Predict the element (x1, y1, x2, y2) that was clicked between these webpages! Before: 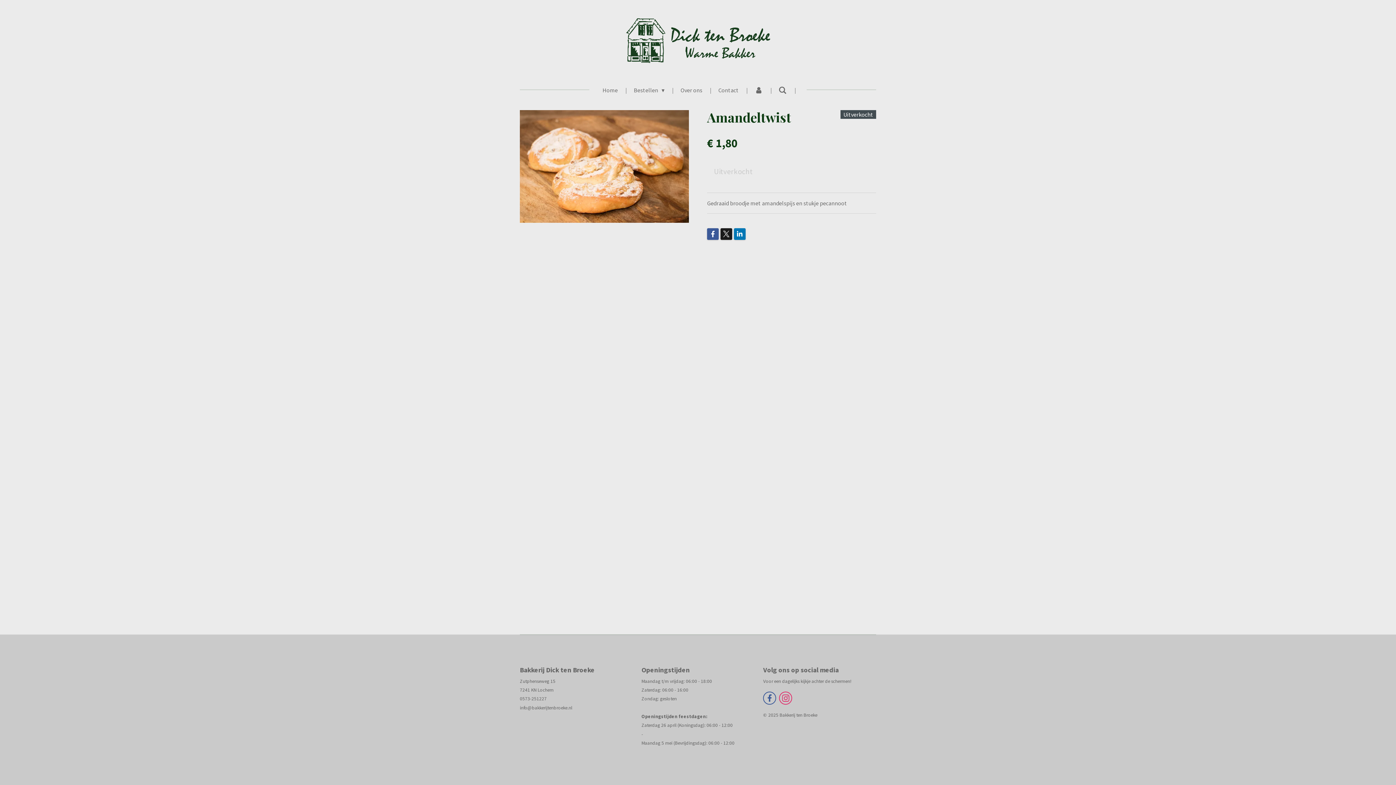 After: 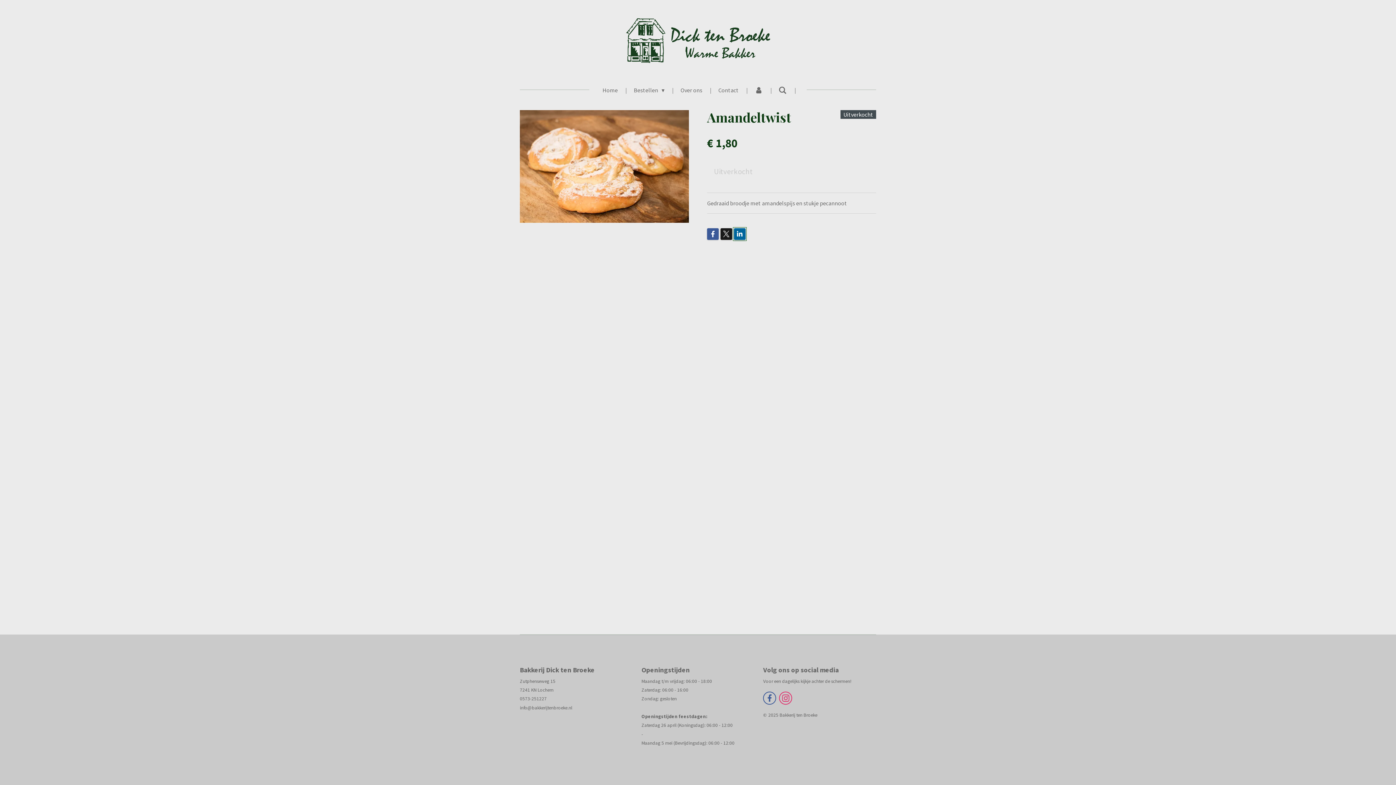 Action: bbox: (734, 228, 745, 240)